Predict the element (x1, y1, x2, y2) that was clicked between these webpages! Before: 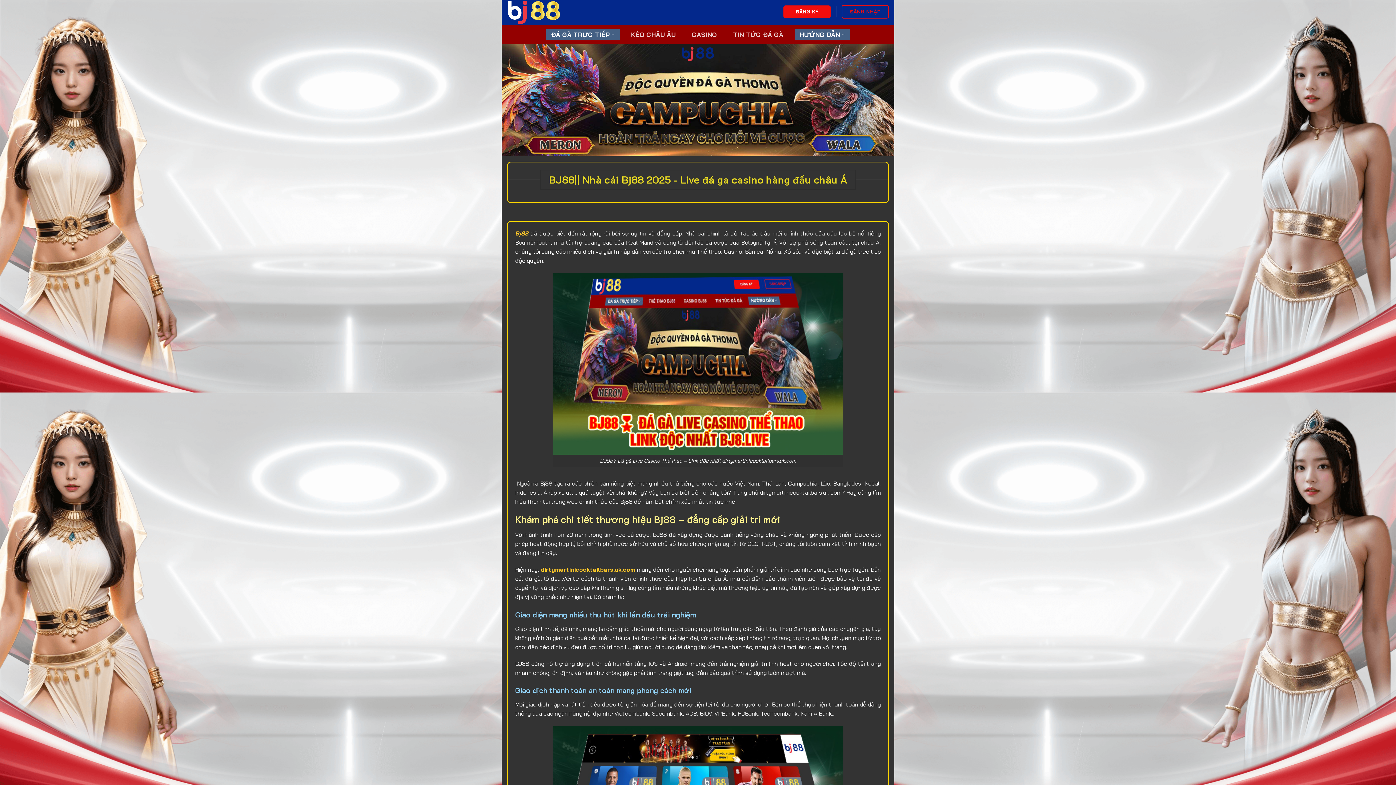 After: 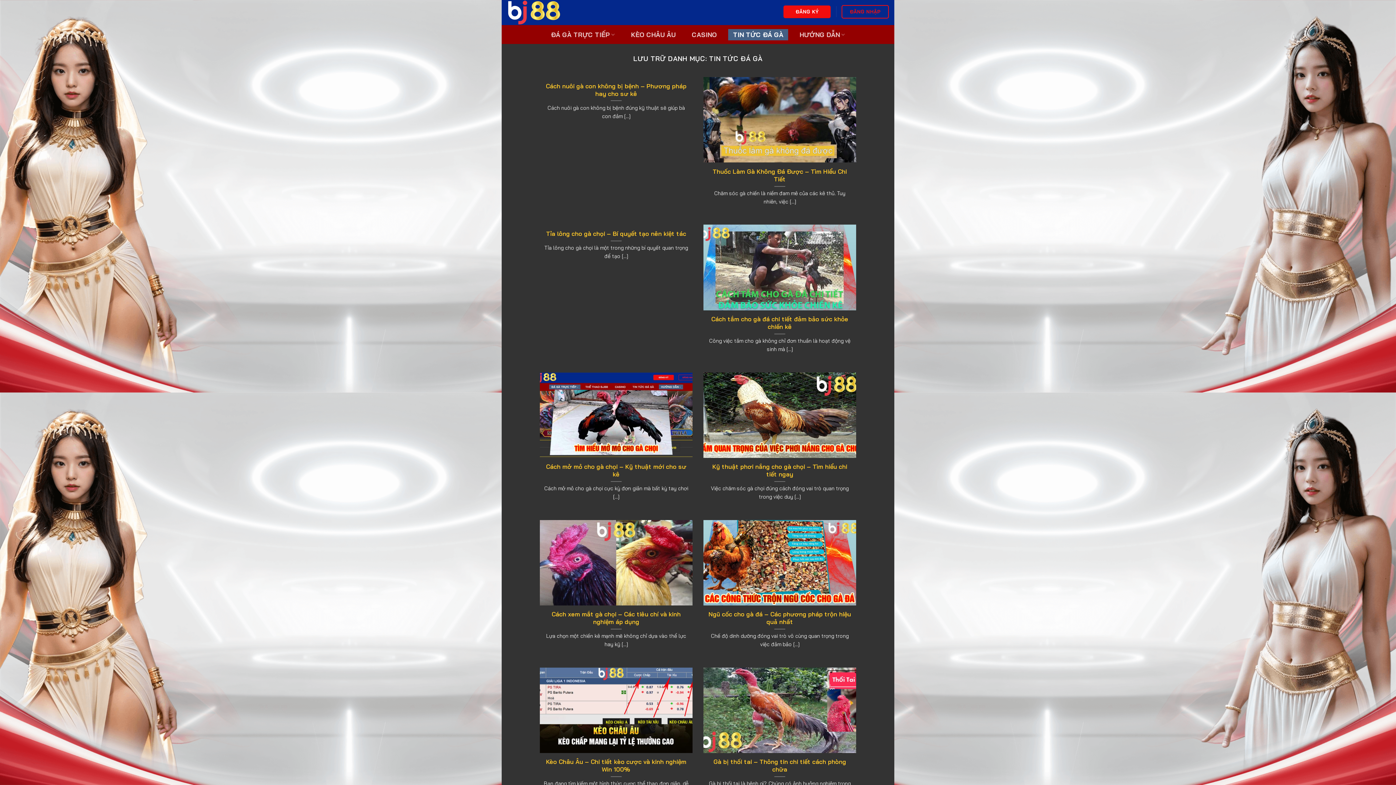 Action: label: TIN TỨC ĐÁ GÀ bbox: (728, 28, 788, 40)